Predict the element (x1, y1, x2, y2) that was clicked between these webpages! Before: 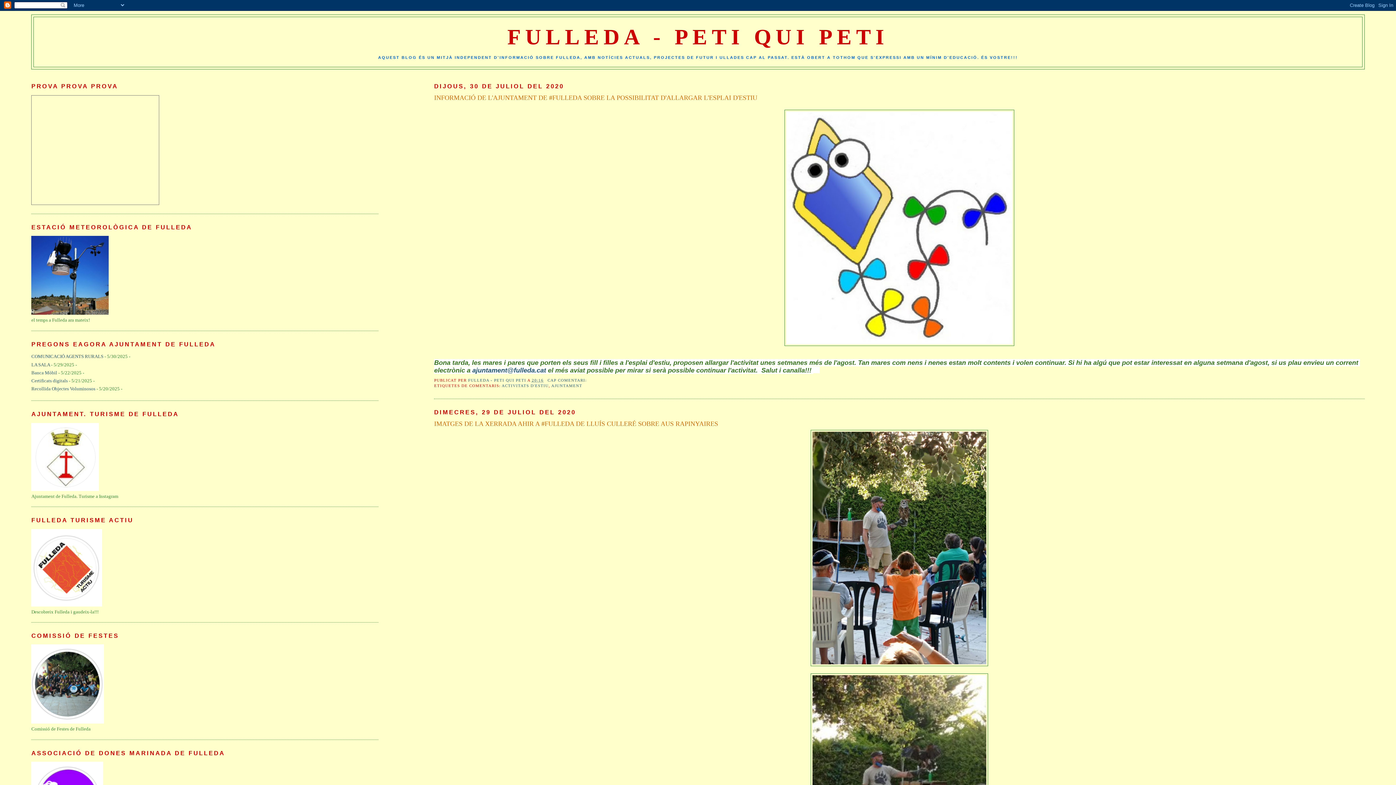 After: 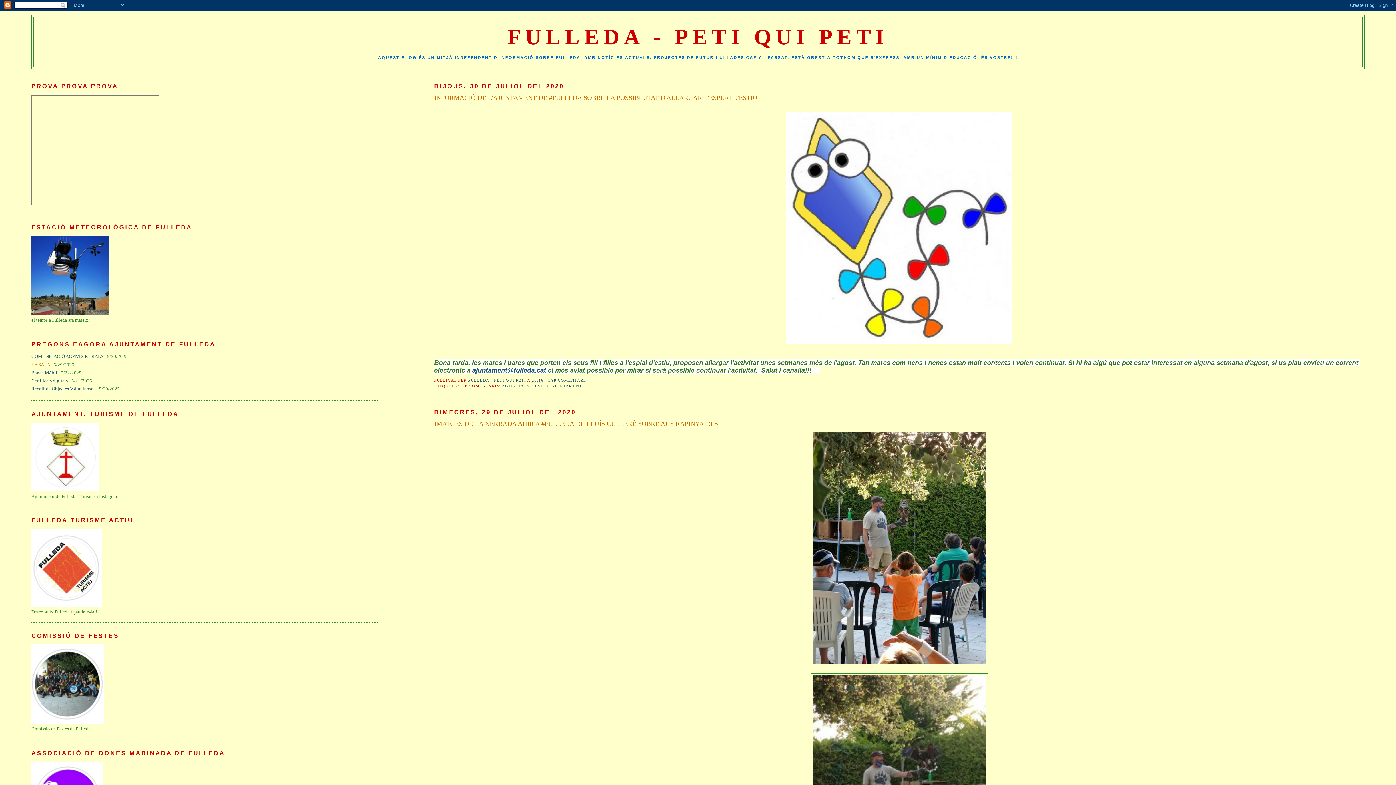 Action: bbox: (31, 362, 49, 367) label: LA SALA